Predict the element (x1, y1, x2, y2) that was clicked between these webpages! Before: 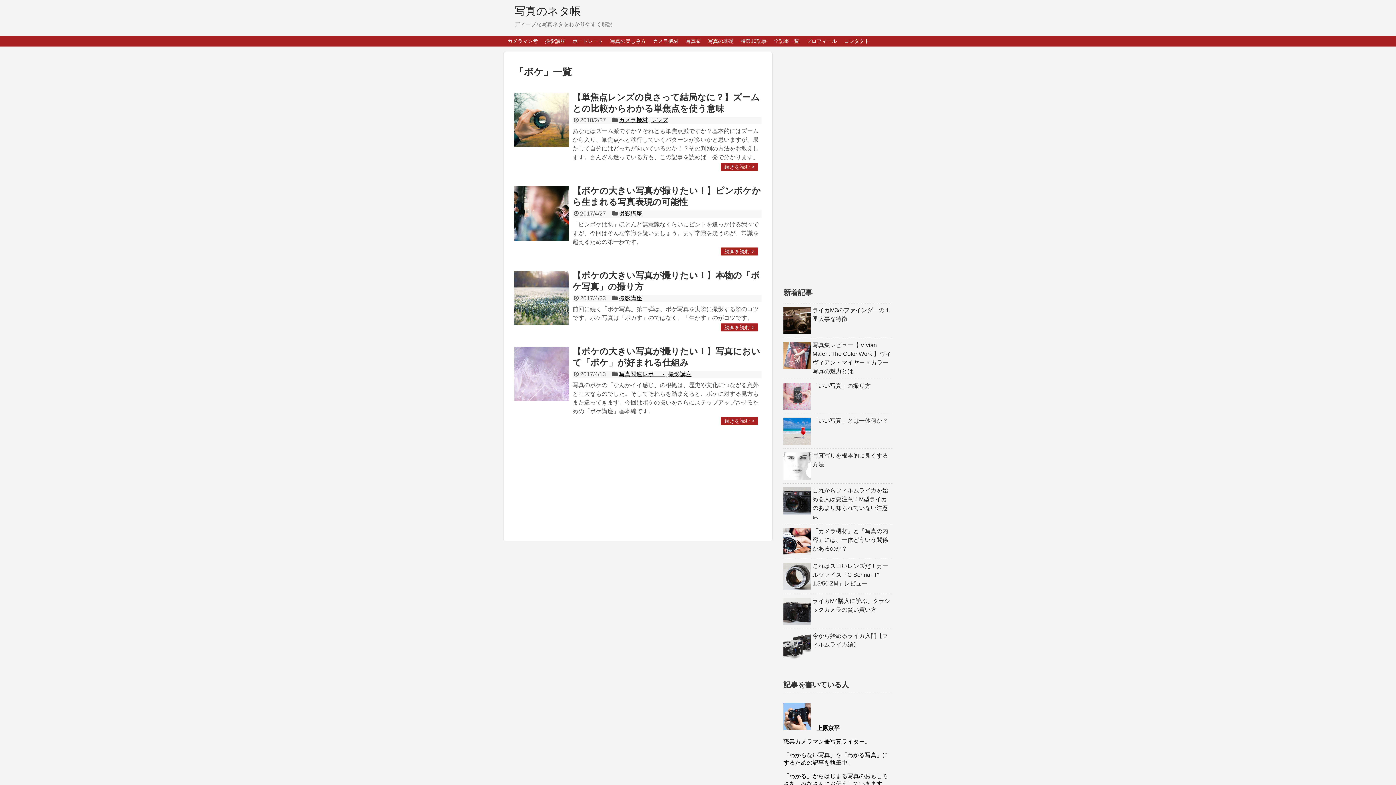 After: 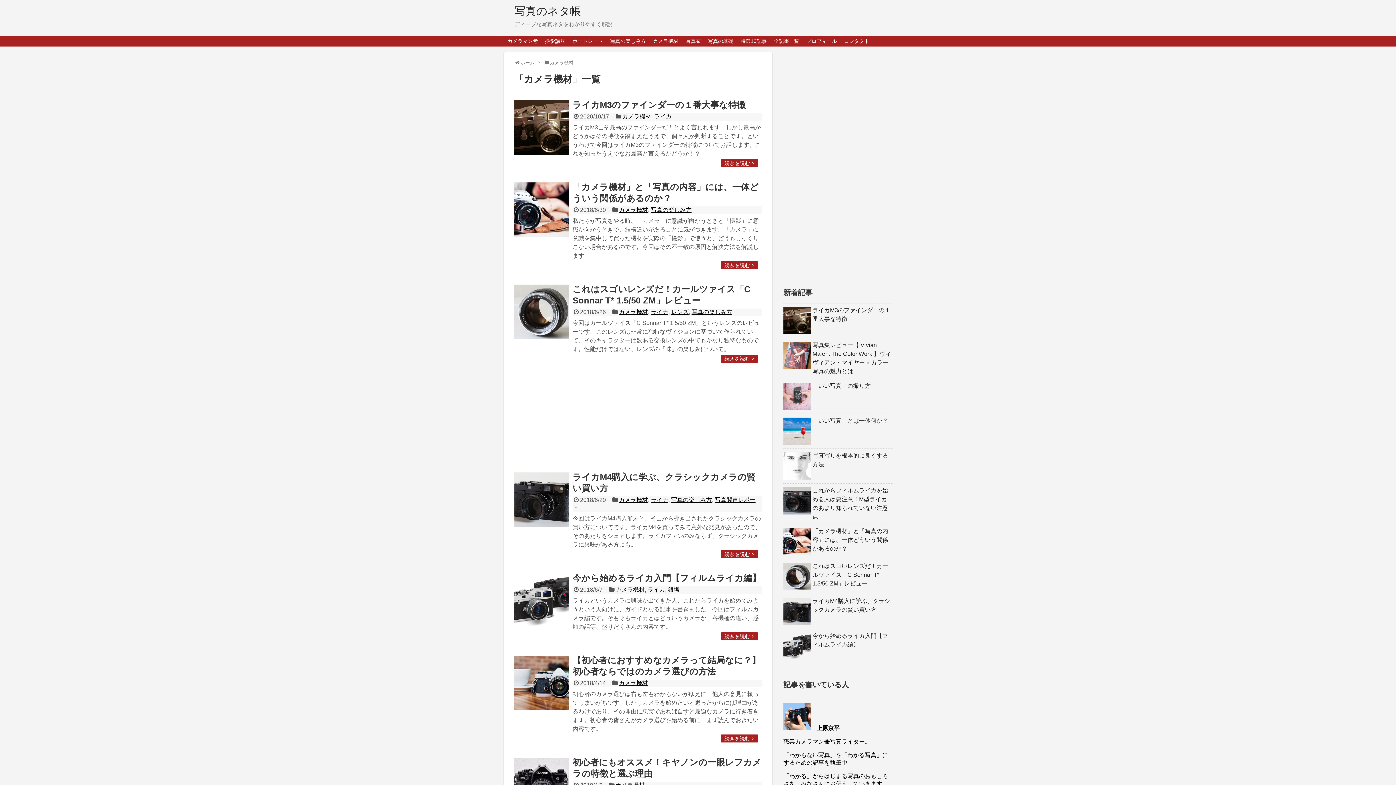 Action: bbox: (619, 117, 648, 123) label: カメラ機材